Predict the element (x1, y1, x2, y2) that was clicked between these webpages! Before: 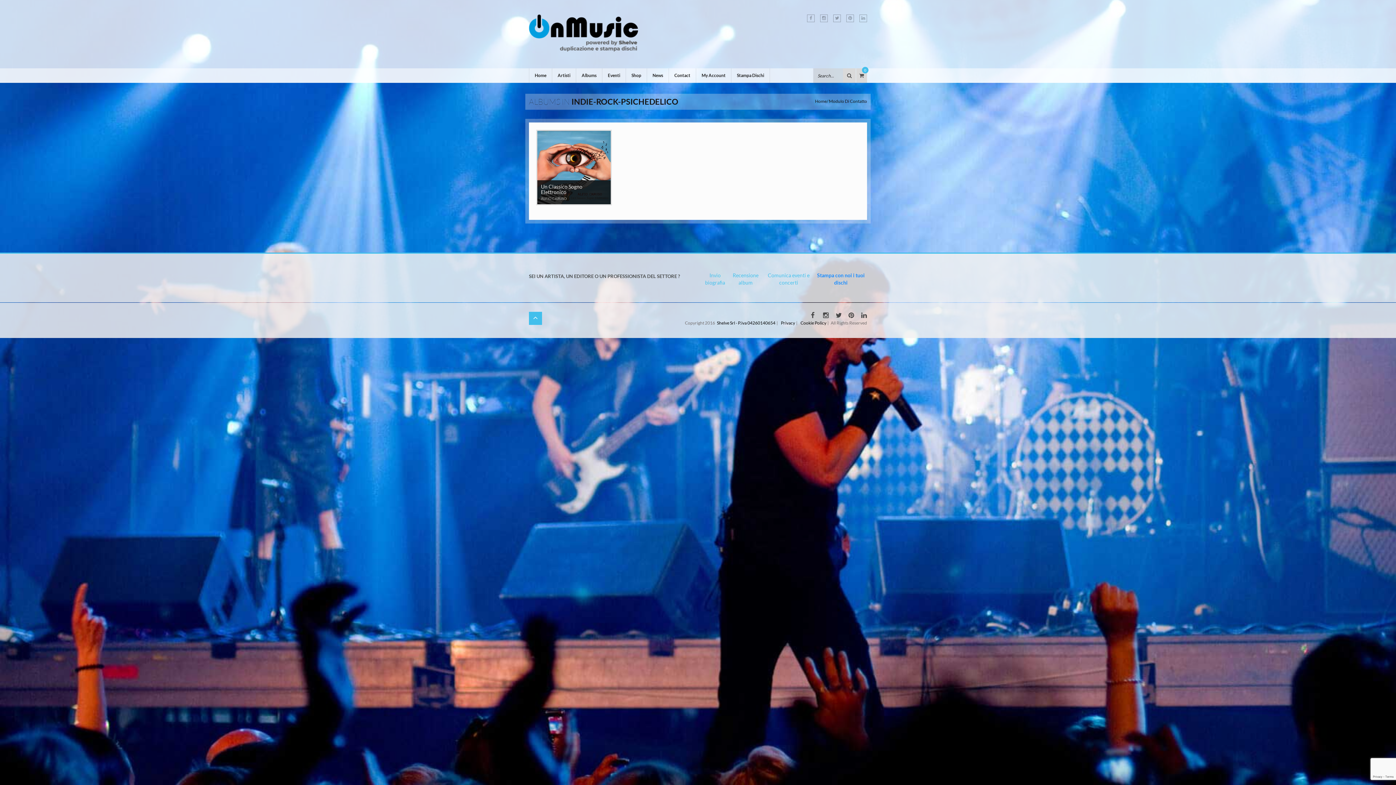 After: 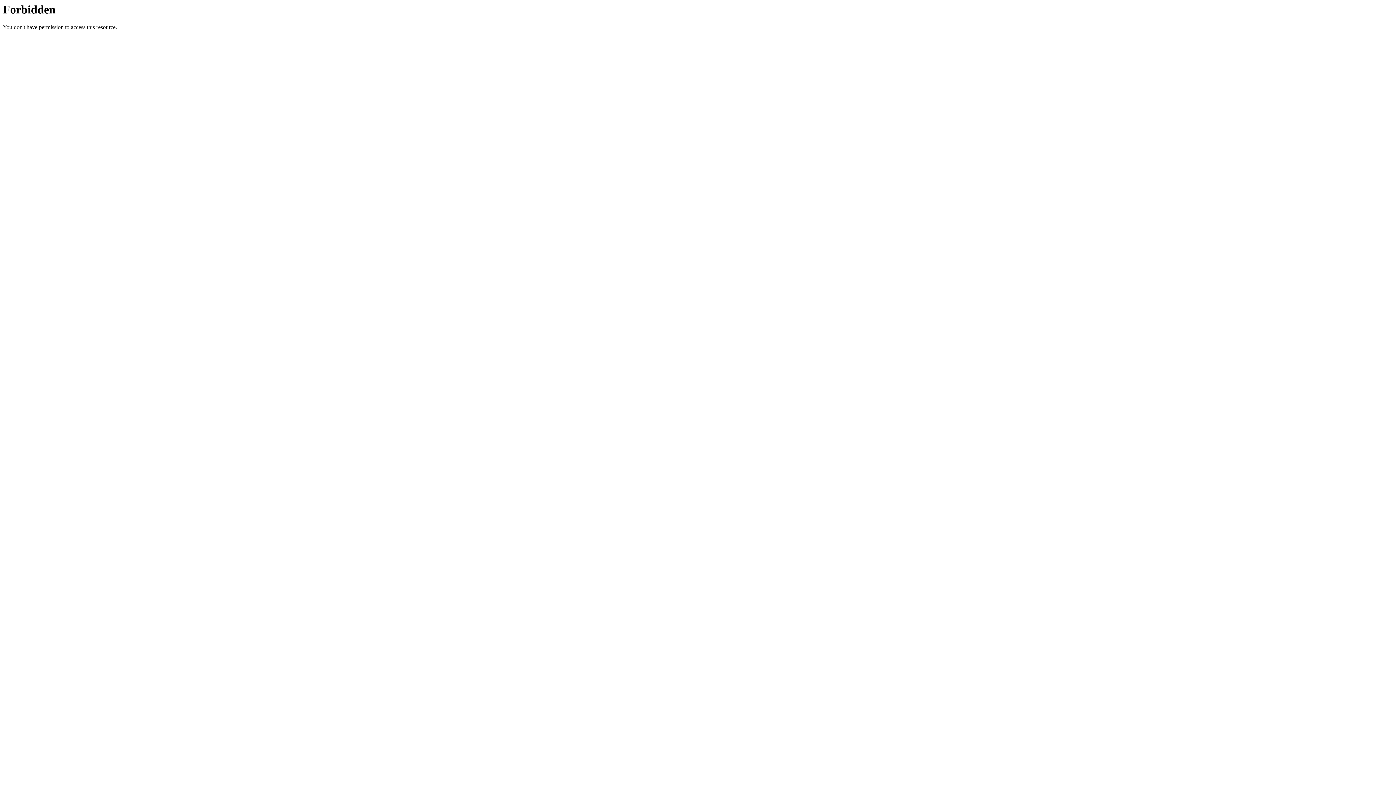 Action: label: Shelve Srl - P.iva 04260140654 bbox: (717, 320, 779, 325)